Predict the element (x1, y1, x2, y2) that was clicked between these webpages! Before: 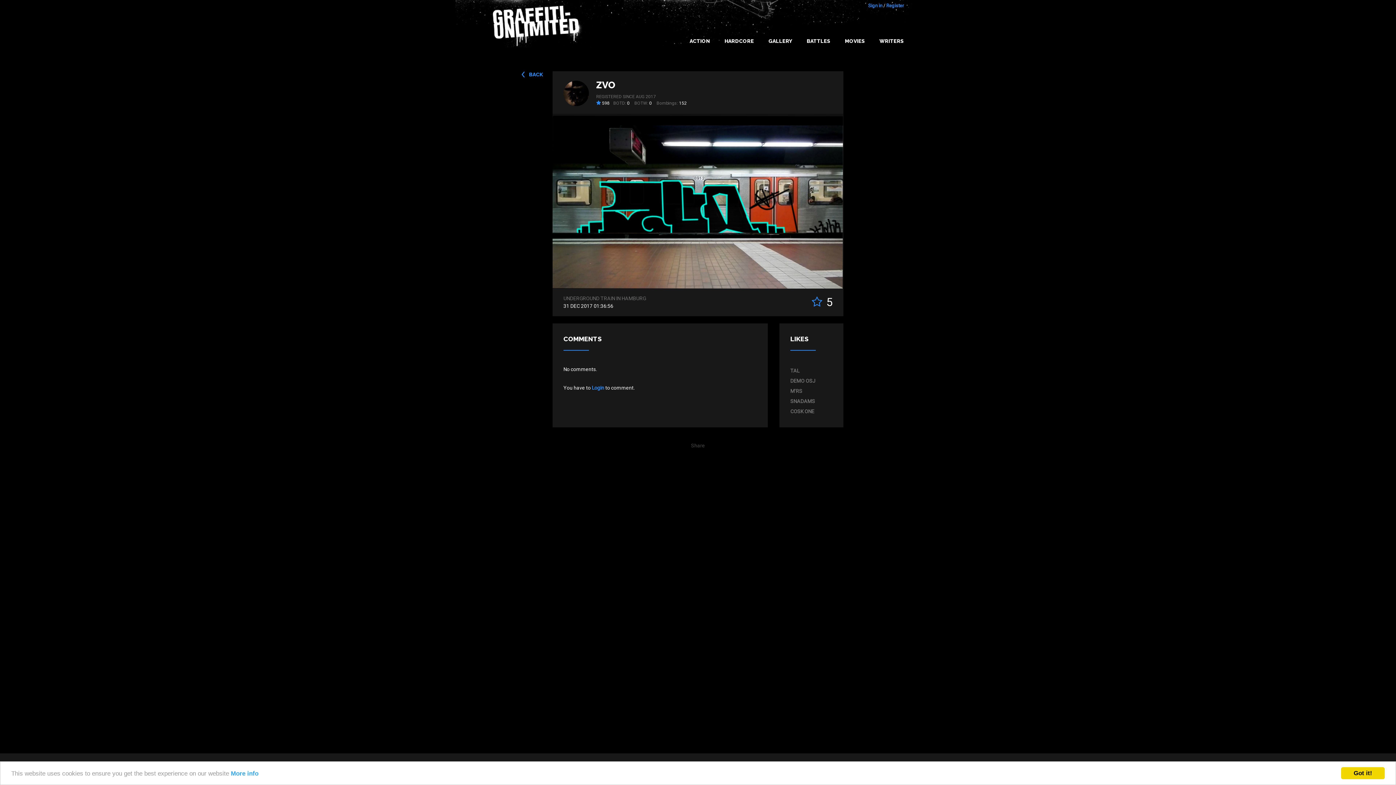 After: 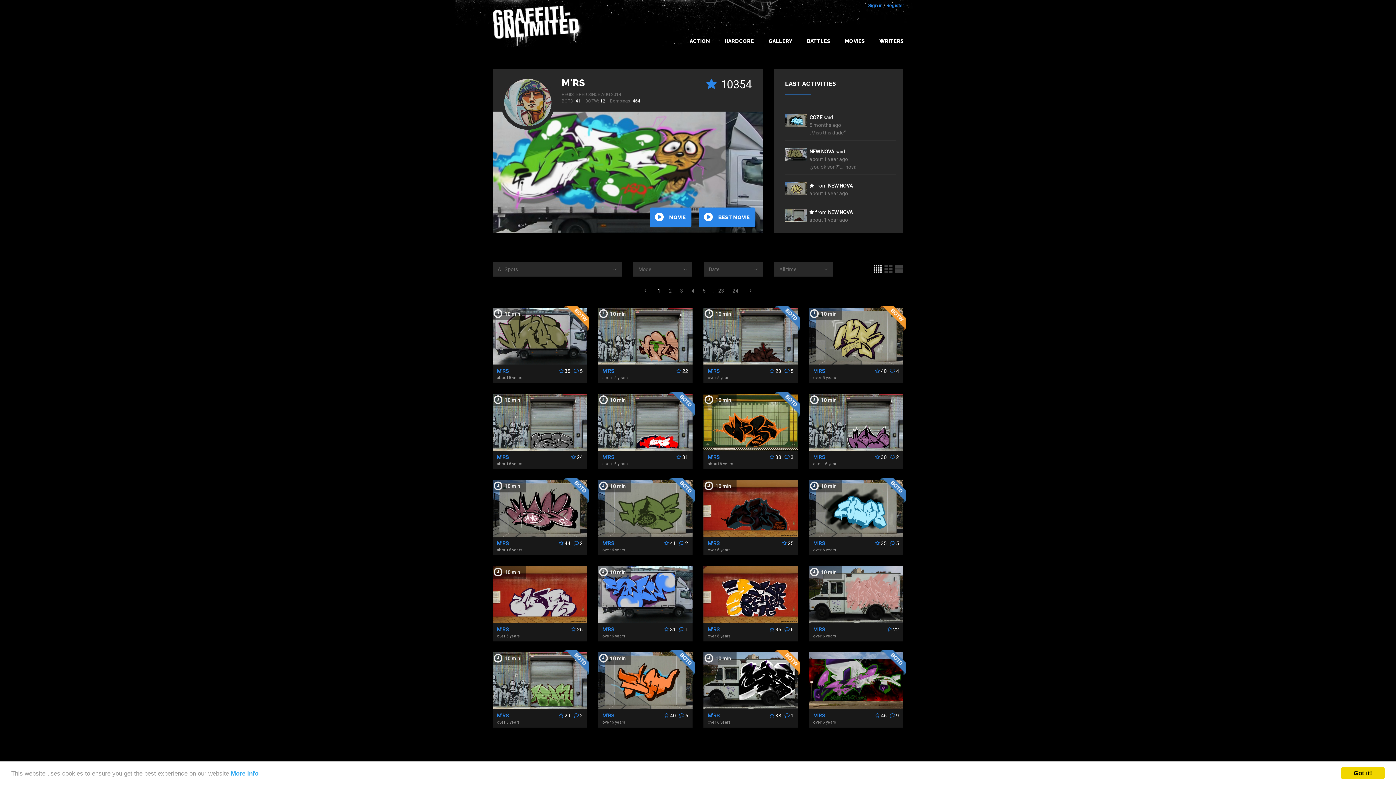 Action: label: M'RS bbox: (790, 386, 829, 396)